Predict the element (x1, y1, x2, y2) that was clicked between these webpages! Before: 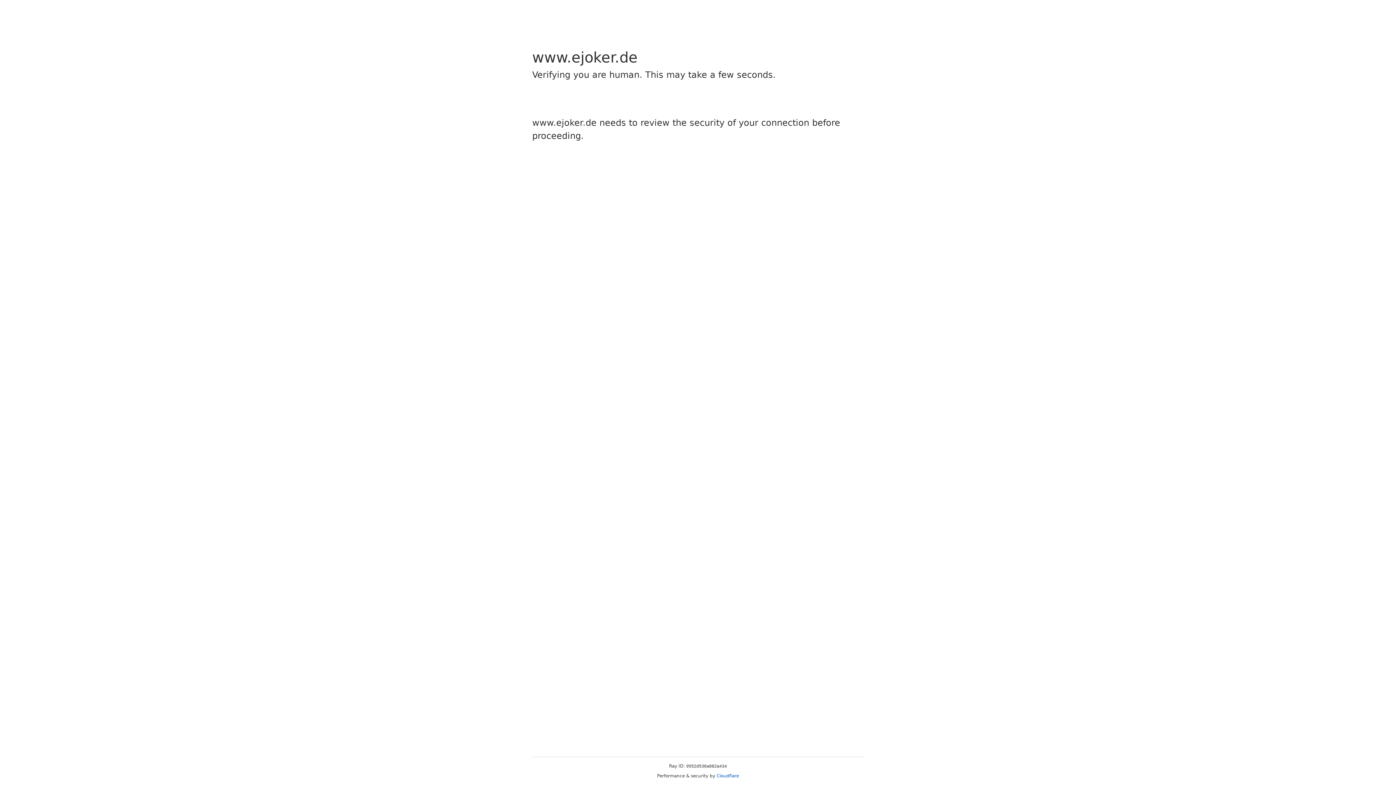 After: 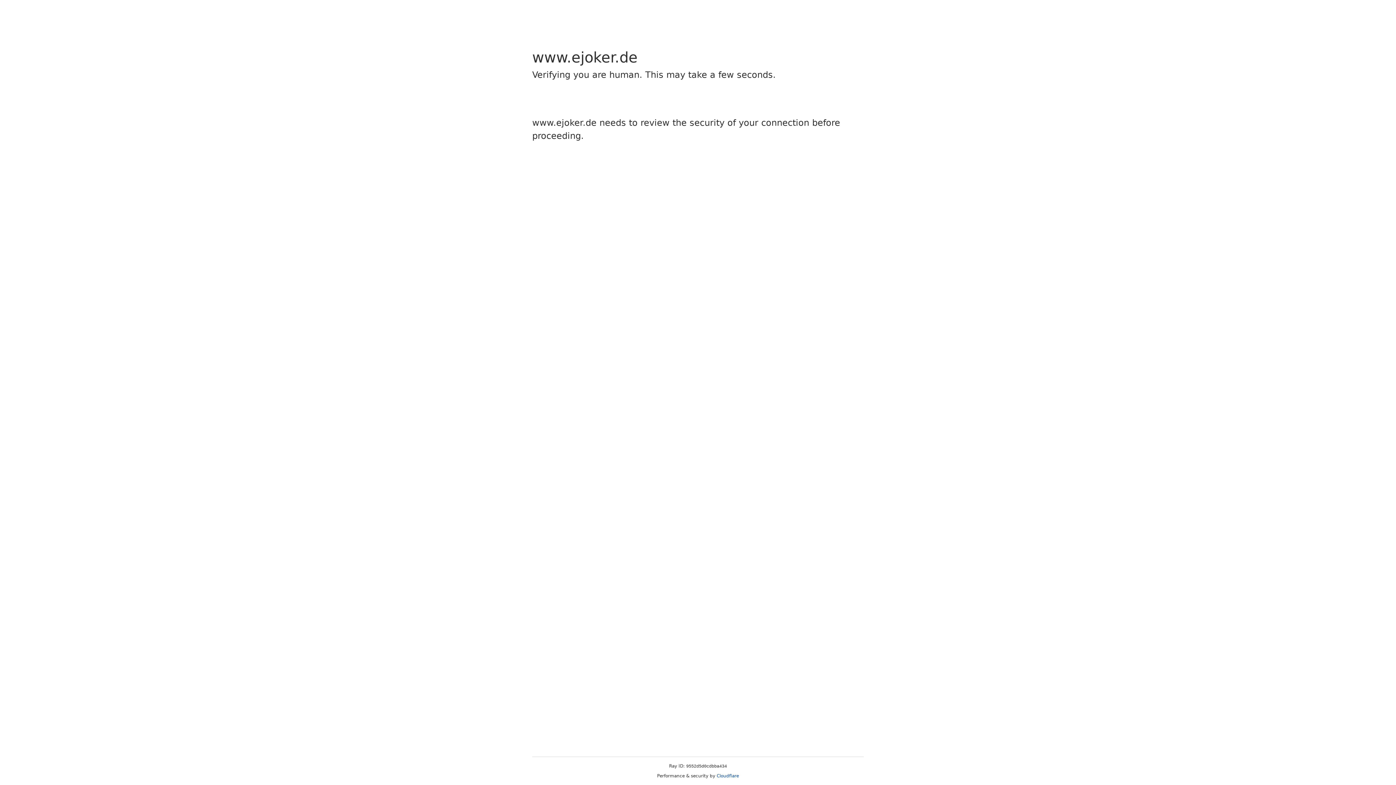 Action: label: Cloudflare bbox: (716, 773, 739, 778)